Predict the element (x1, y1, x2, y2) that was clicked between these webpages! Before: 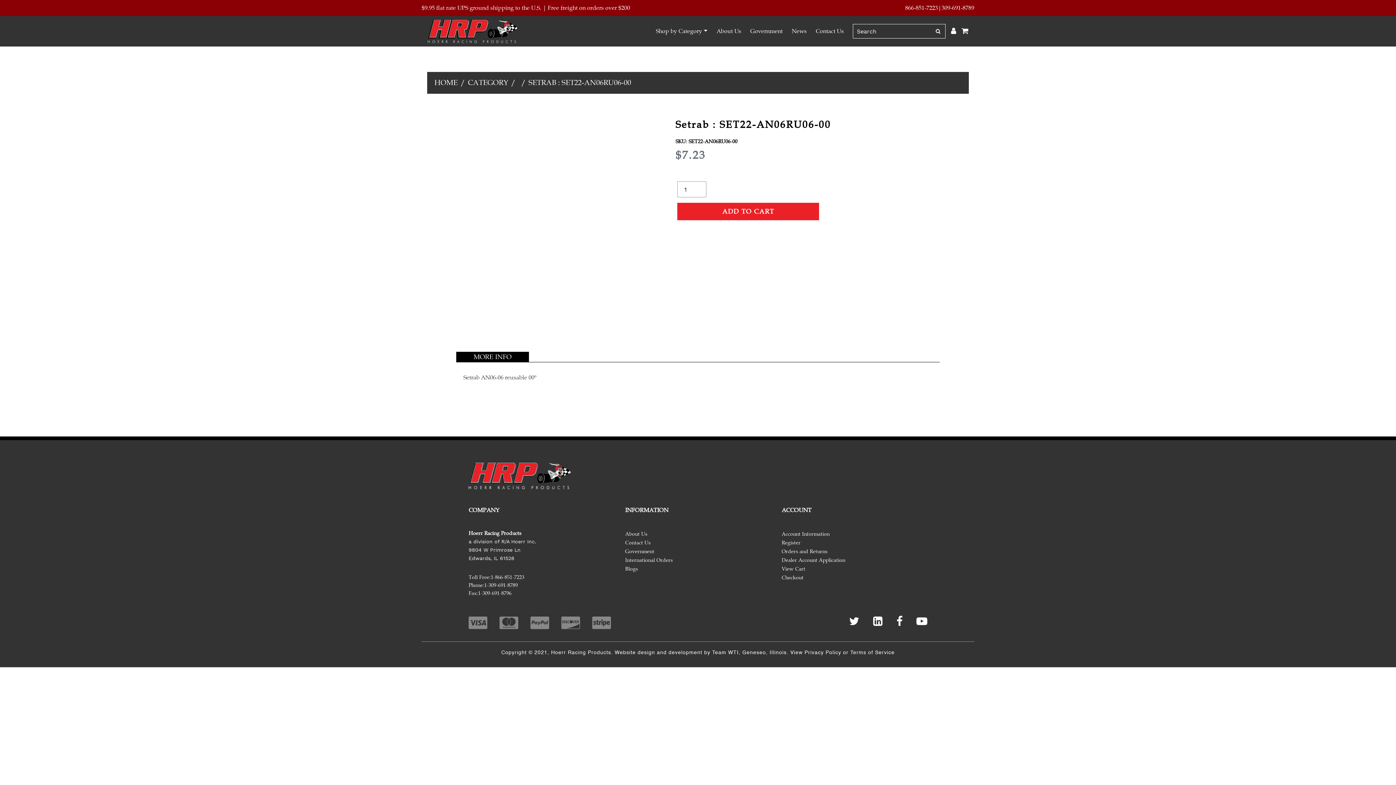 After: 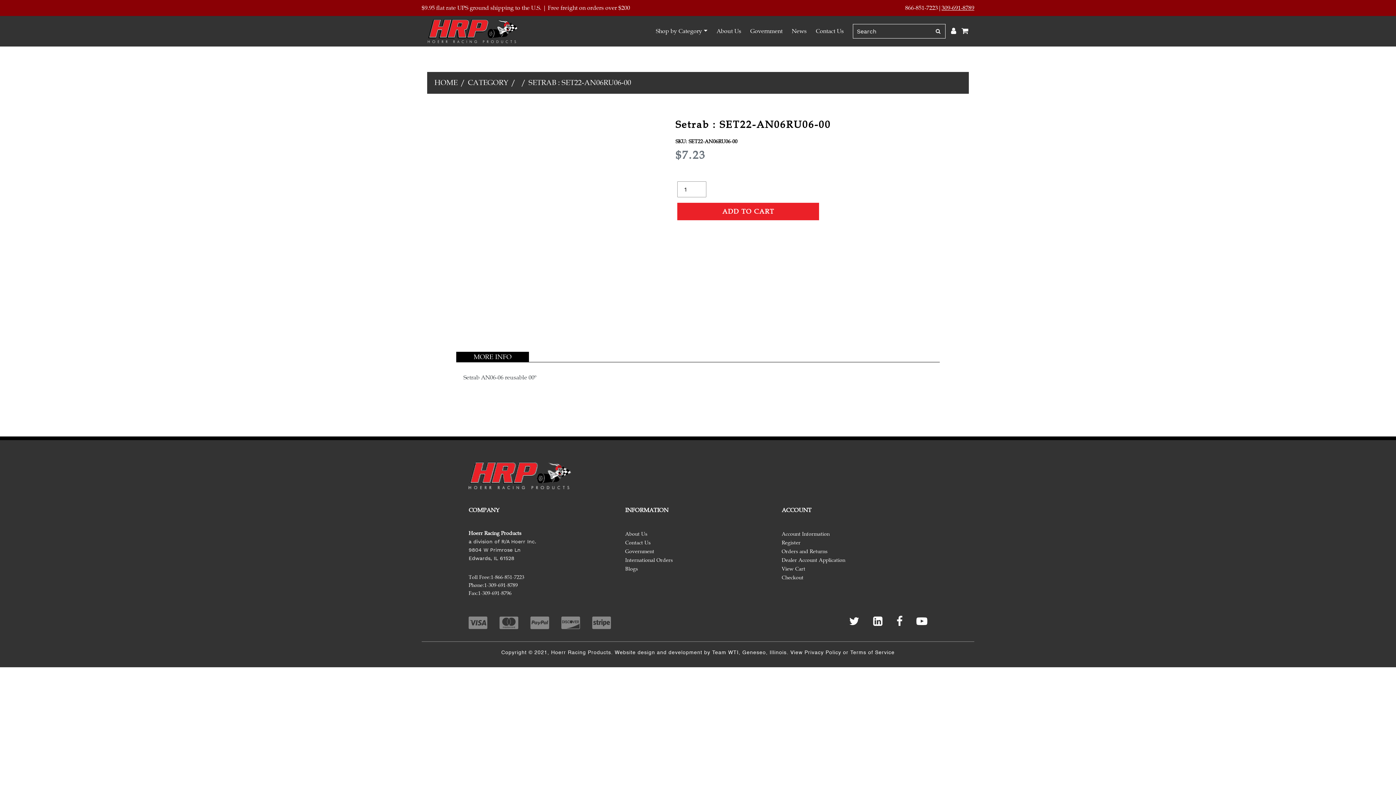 Action: bbox: (941, 4, 974, 11) label: 309-691-8789